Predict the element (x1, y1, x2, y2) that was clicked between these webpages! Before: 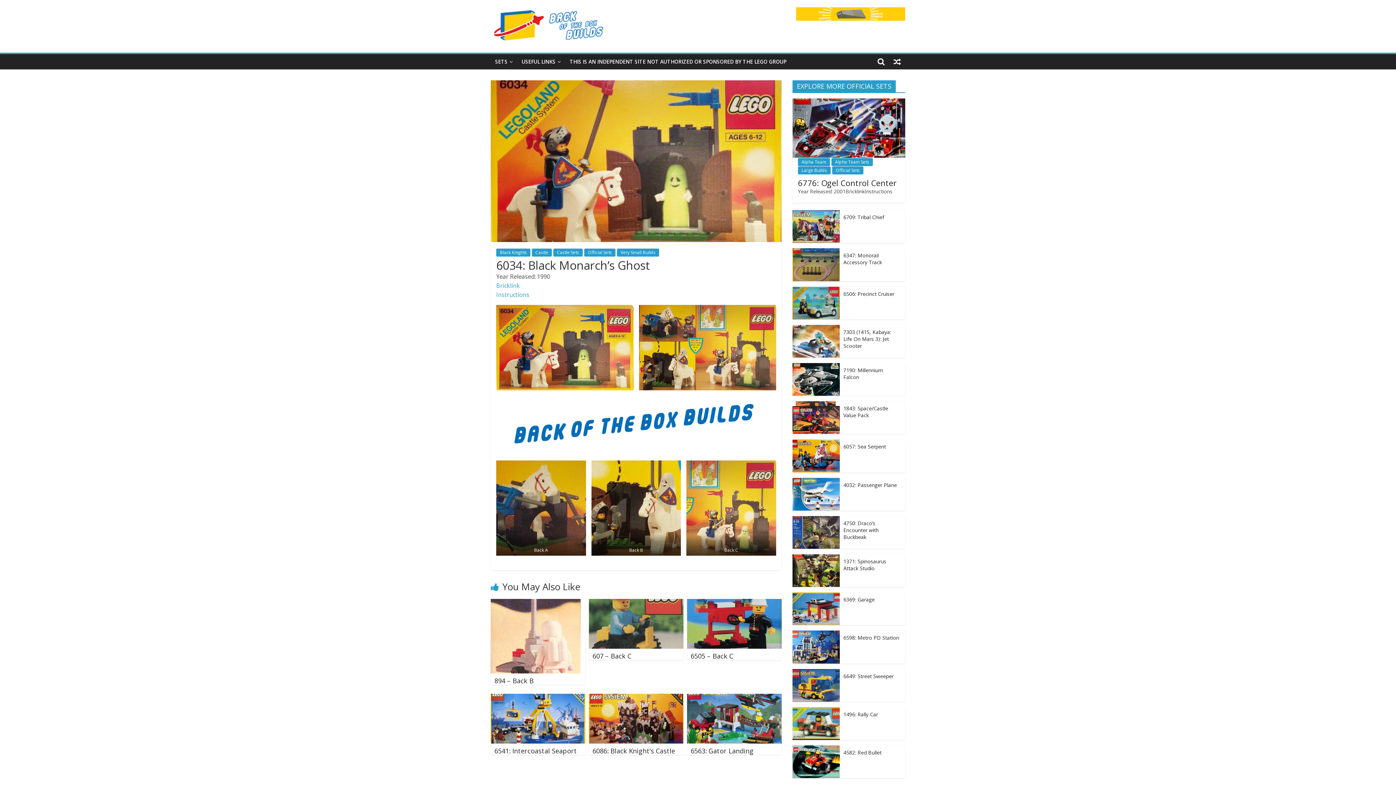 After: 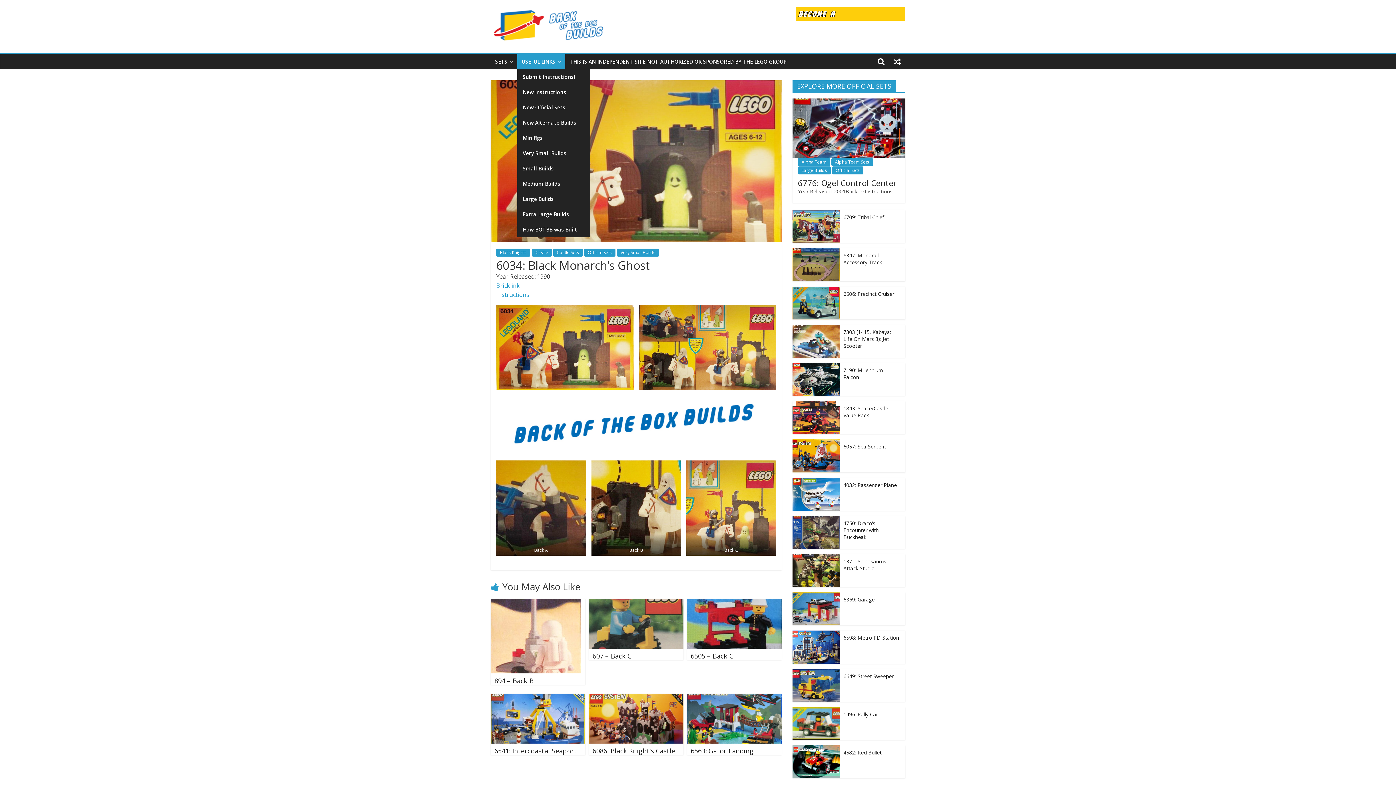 Action: bbox: (517, 54, 565, 69) label: USEFUL LINKS